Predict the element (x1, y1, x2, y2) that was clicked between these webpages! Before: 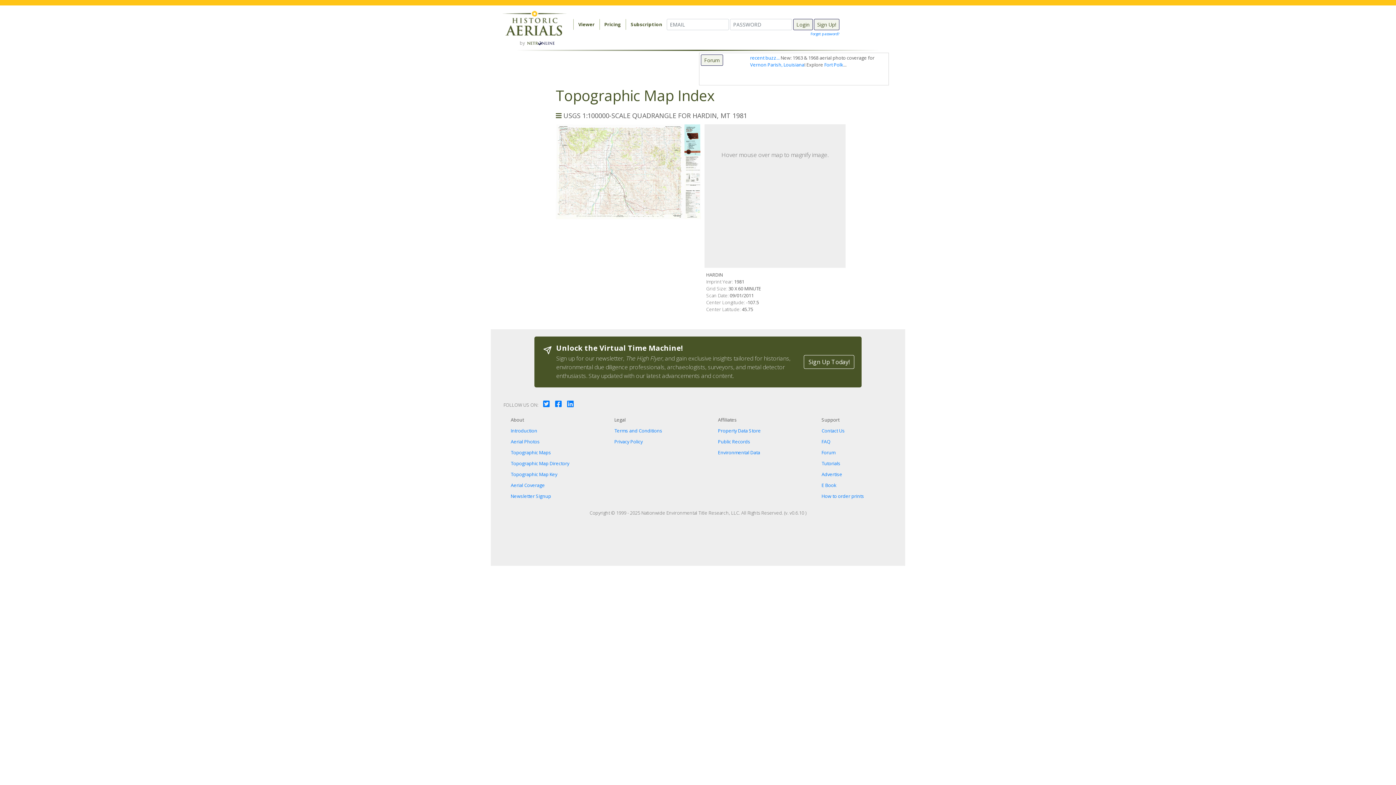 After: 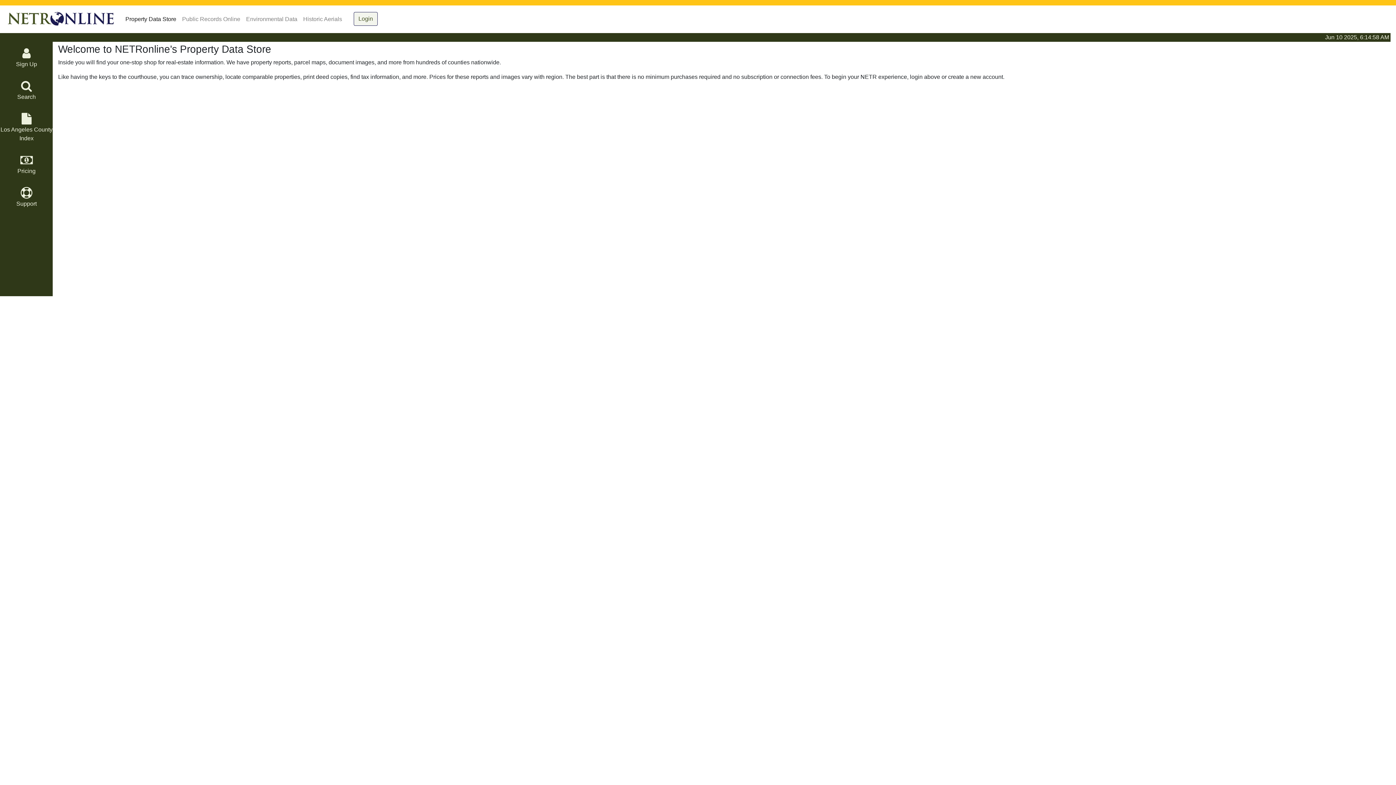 Action: label: Property Data Store bbox: (718, 427, 761, 434)